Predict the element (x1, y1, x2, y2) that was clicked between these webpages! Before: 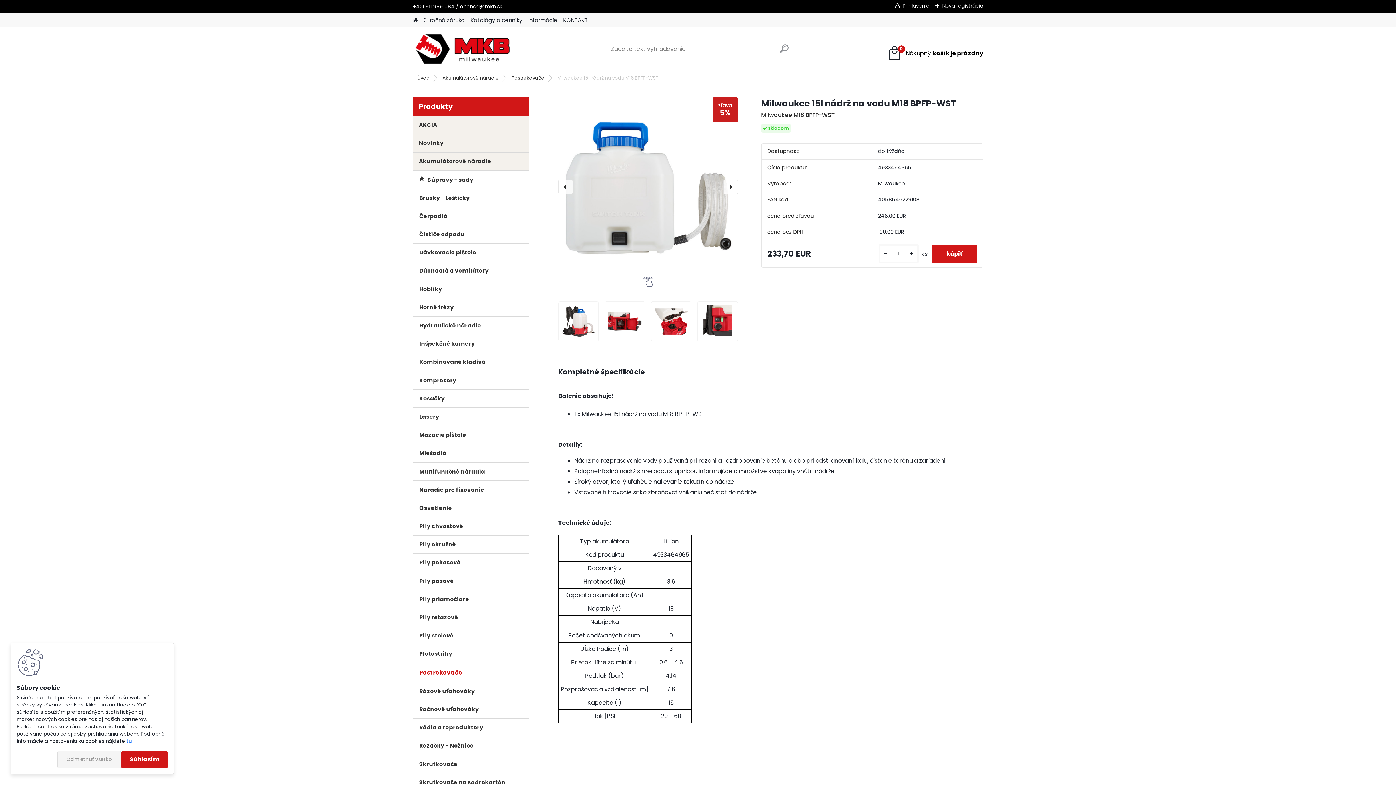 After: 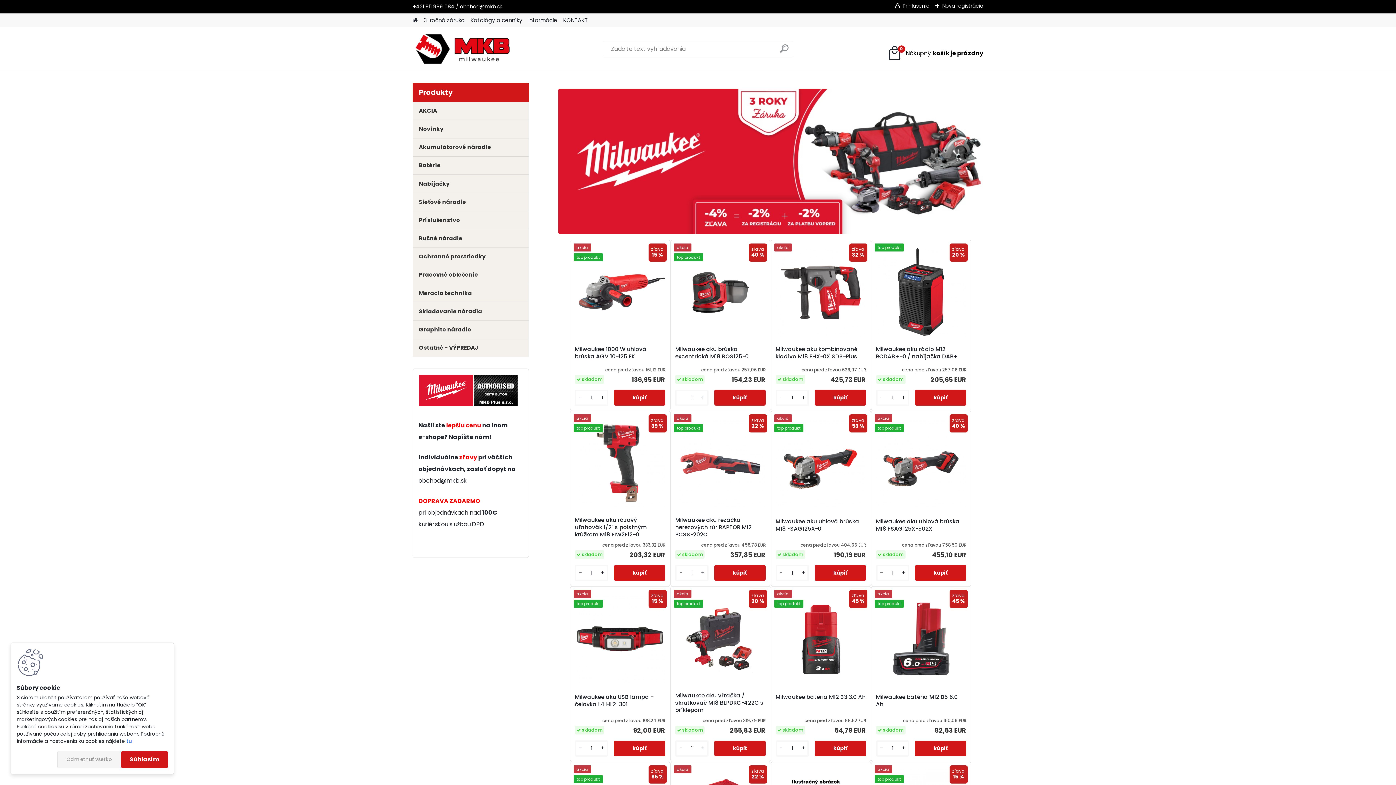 Action: bbox: (412, 30, 512, 67)